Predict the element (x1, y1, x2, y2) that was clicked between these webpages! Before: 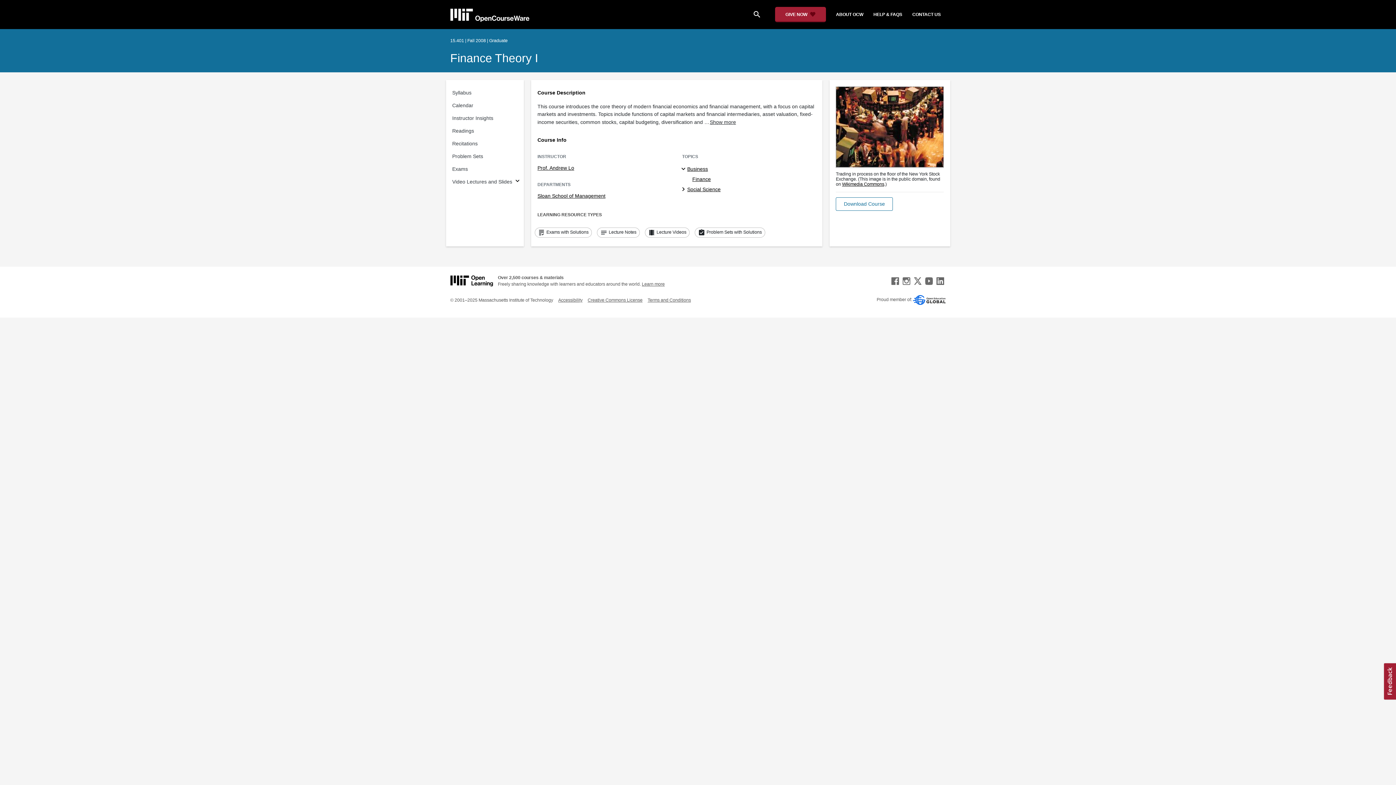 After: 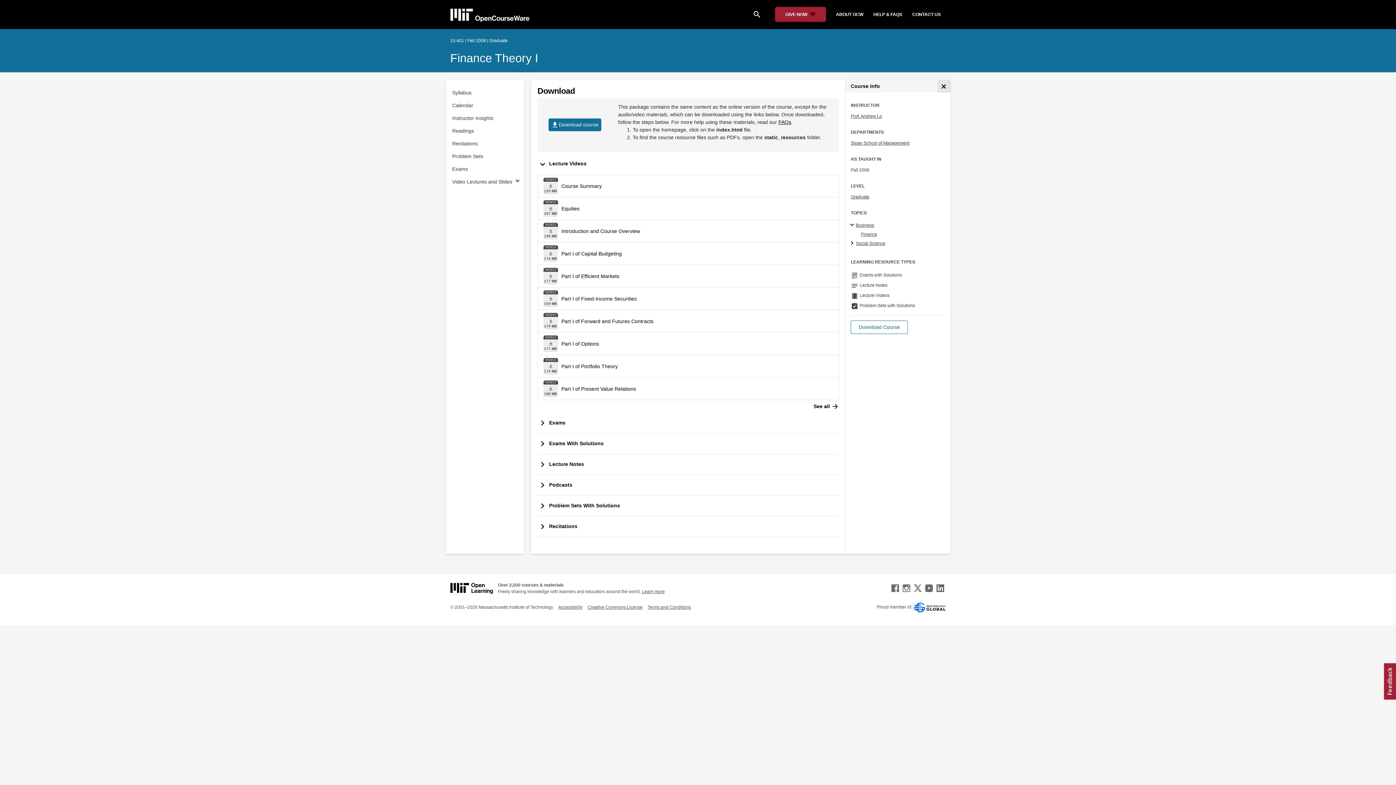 Action: bbox: (836, 197, 893, 210) label: Download Course